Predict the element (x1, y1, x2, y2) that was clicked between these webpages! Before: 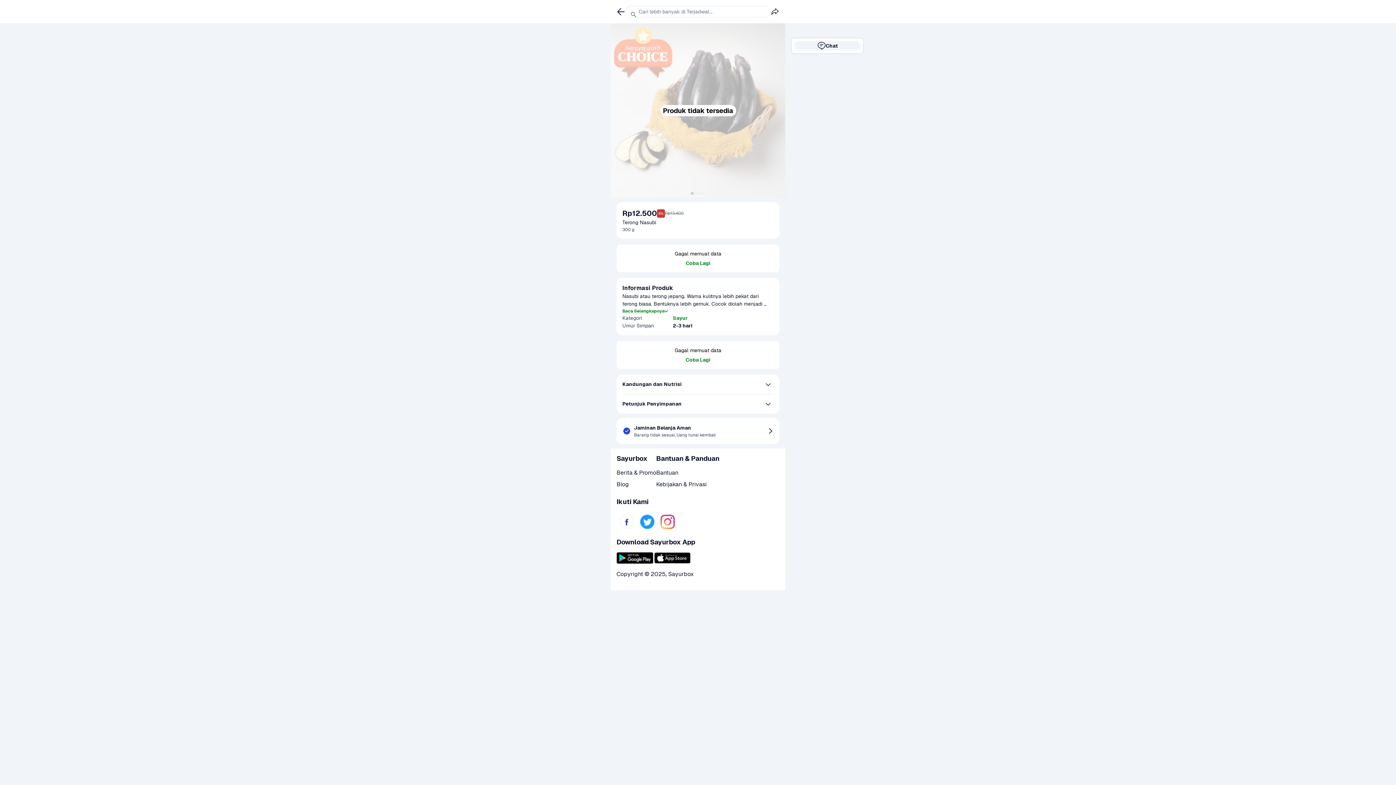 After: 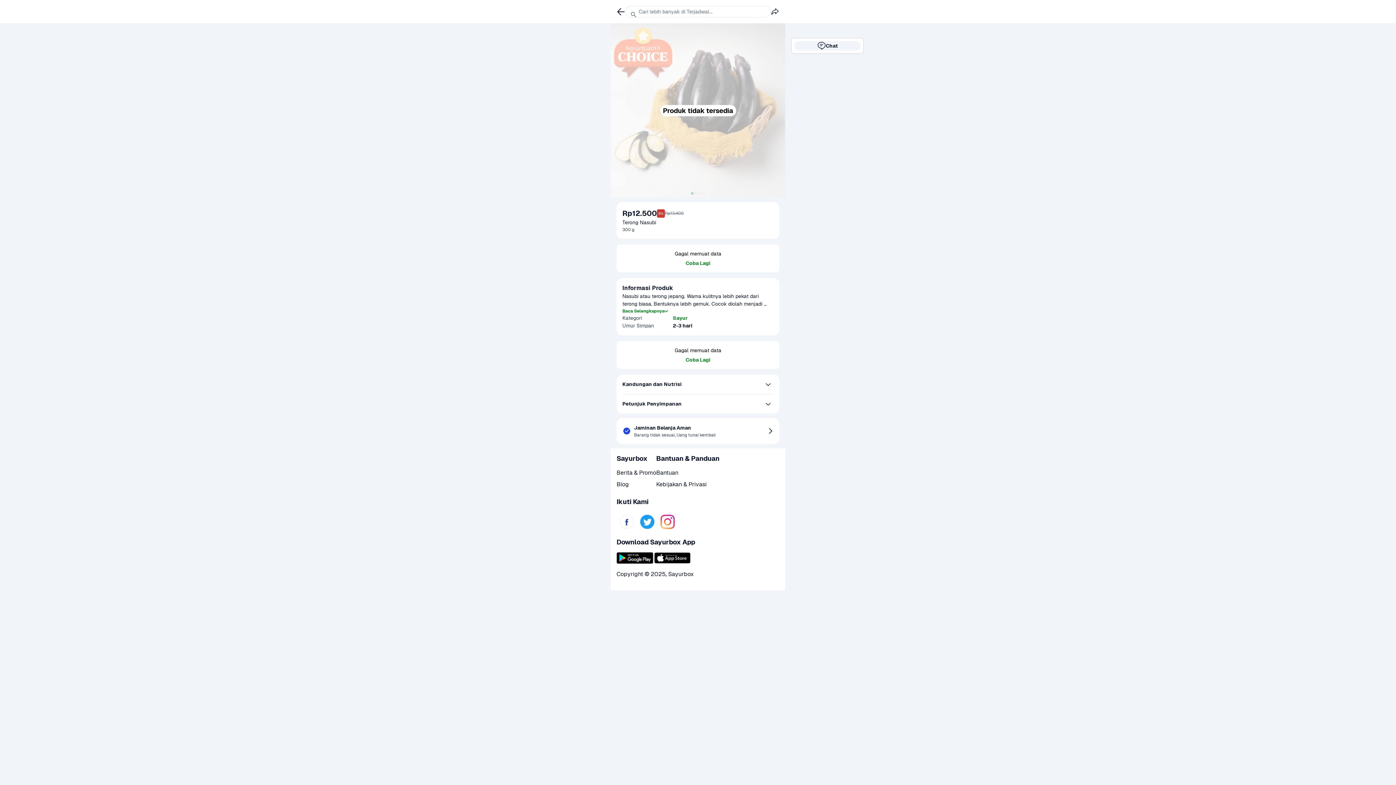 Action: bbox: (637, 512, 657, 532)